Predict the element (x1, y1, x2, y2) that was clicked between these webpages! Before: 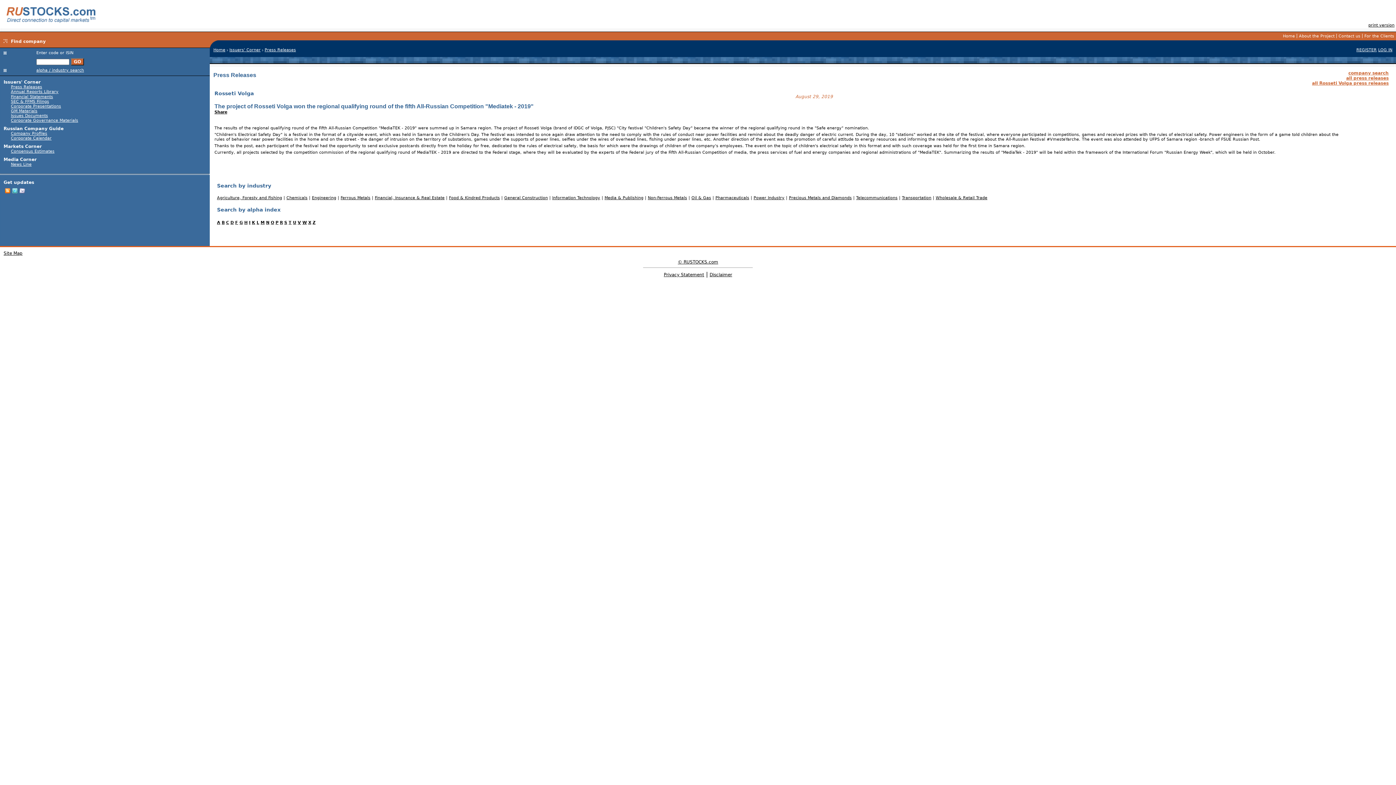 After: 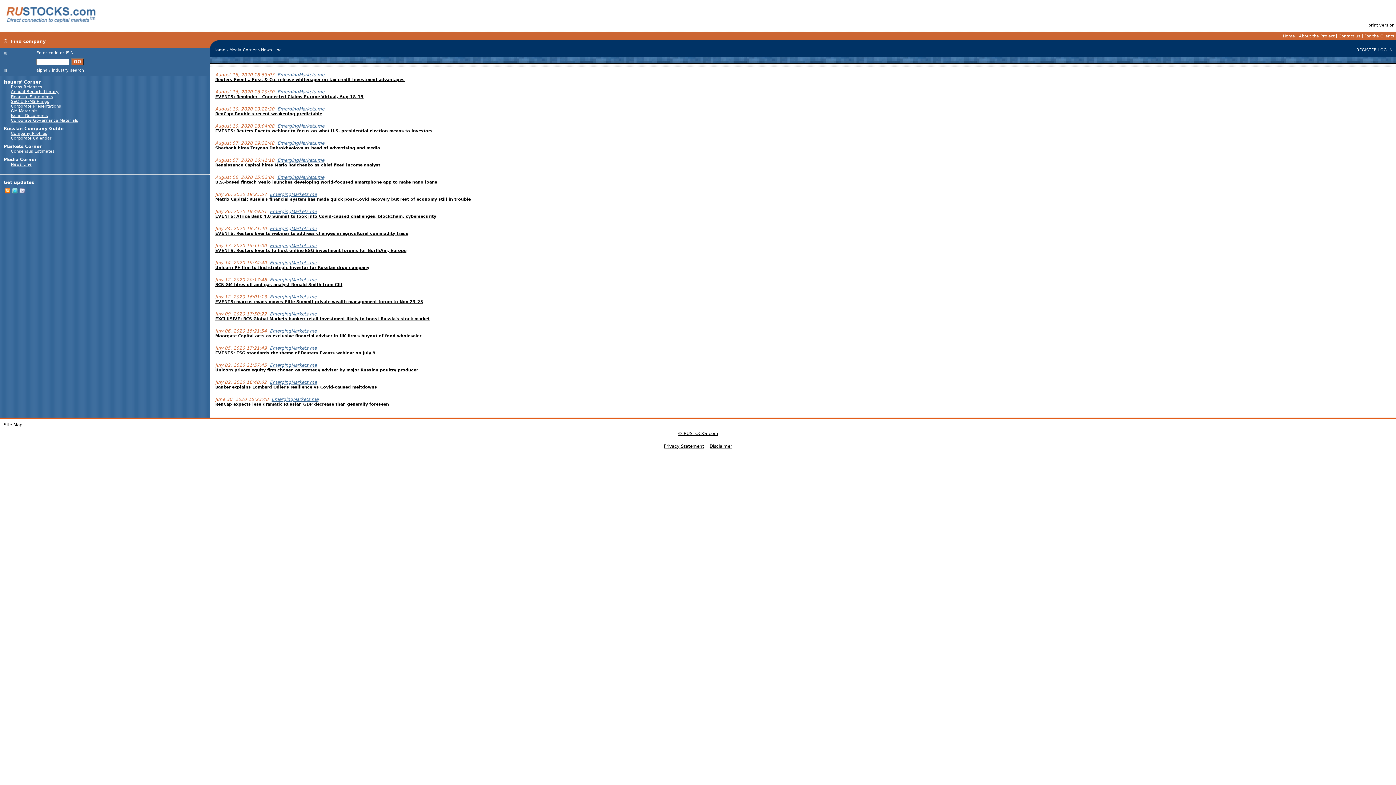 Action: label: News Line bbox: (10, 162, 31, 166)